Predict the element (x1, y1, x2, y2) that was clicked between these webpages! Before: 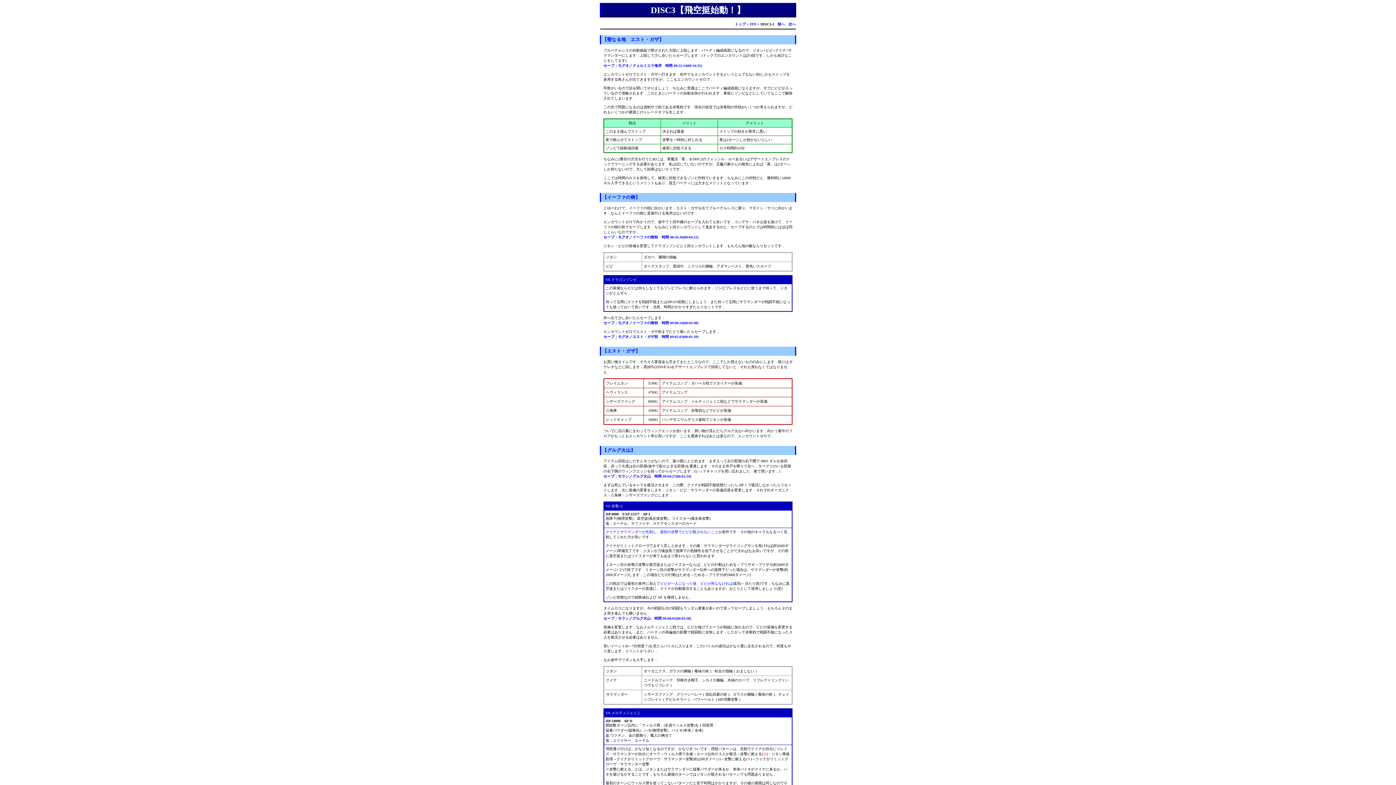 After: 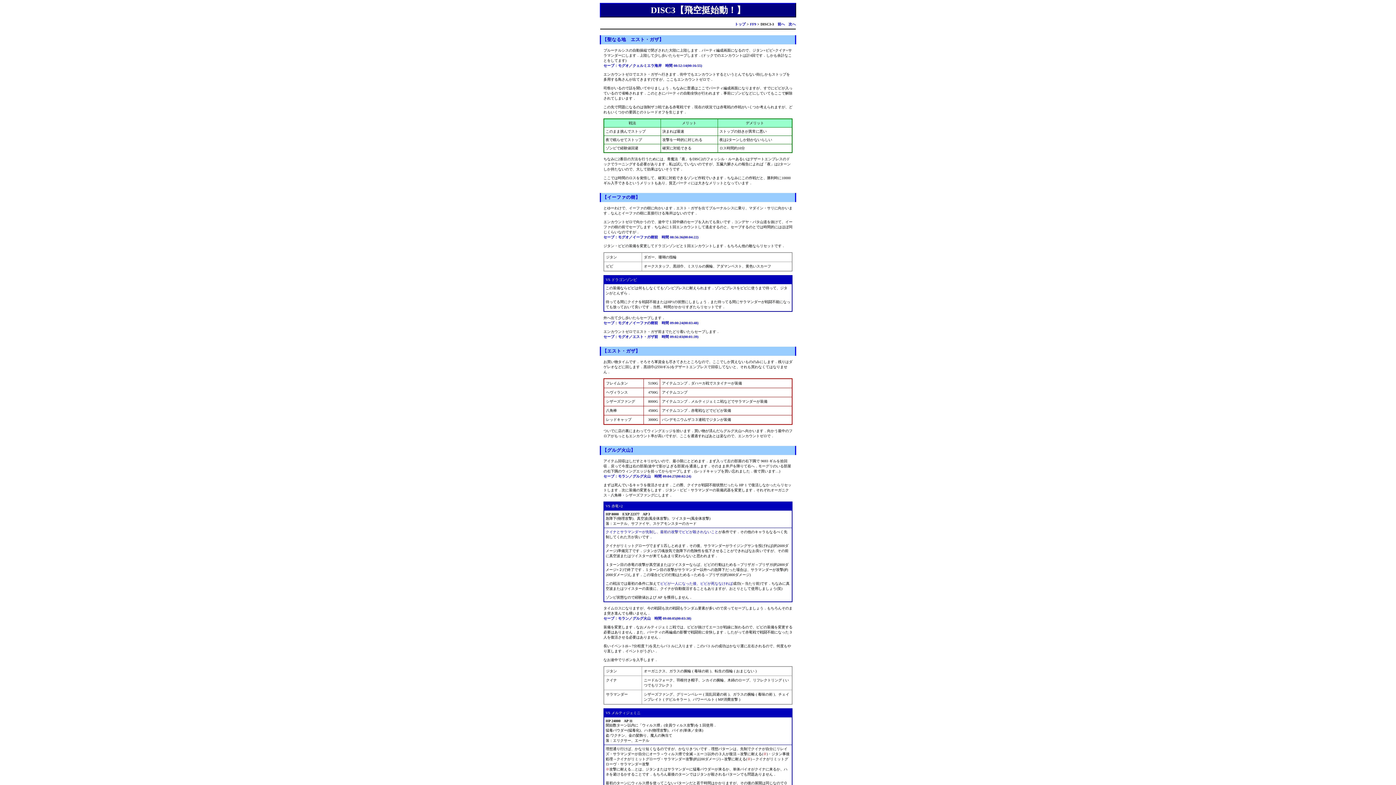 Action: label: FF9 bbox: (750, 22, 756, 26)